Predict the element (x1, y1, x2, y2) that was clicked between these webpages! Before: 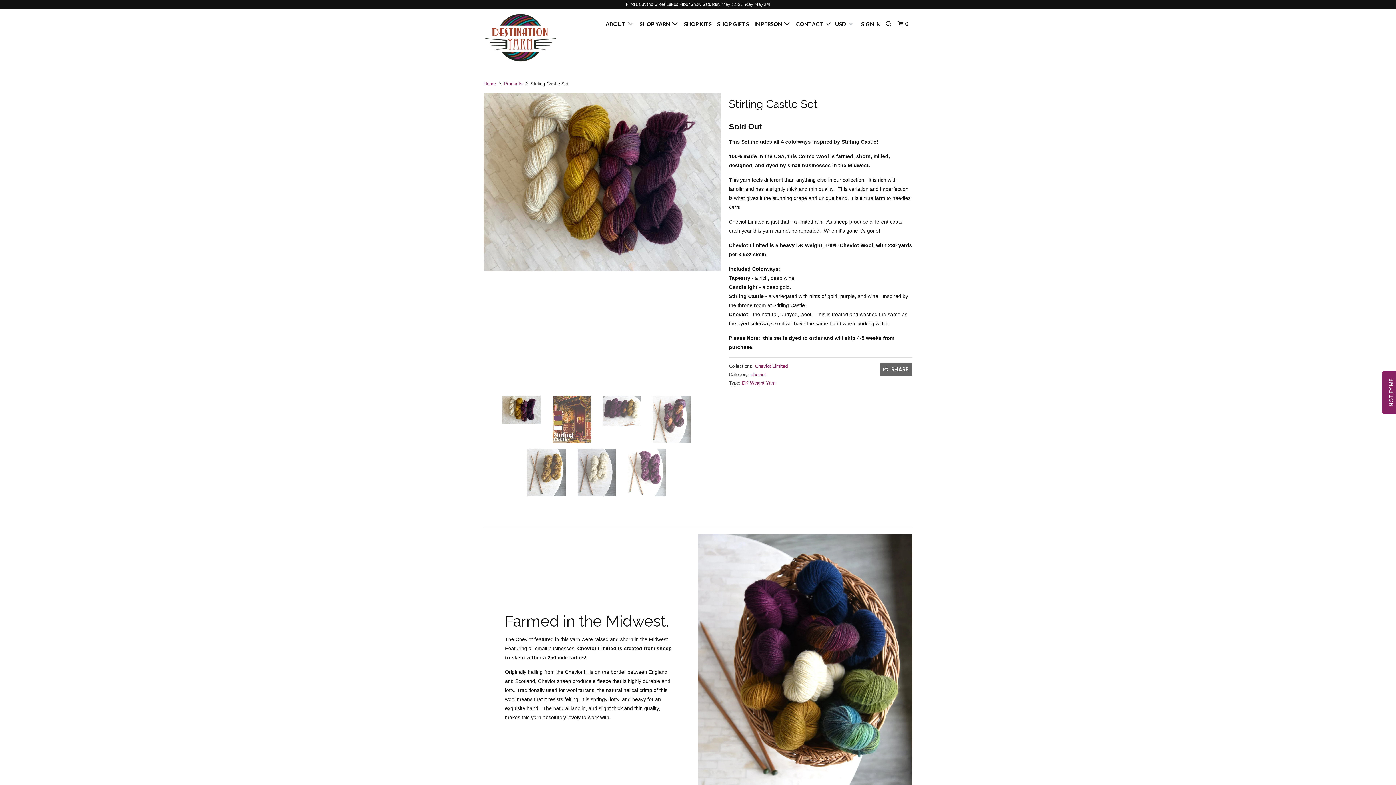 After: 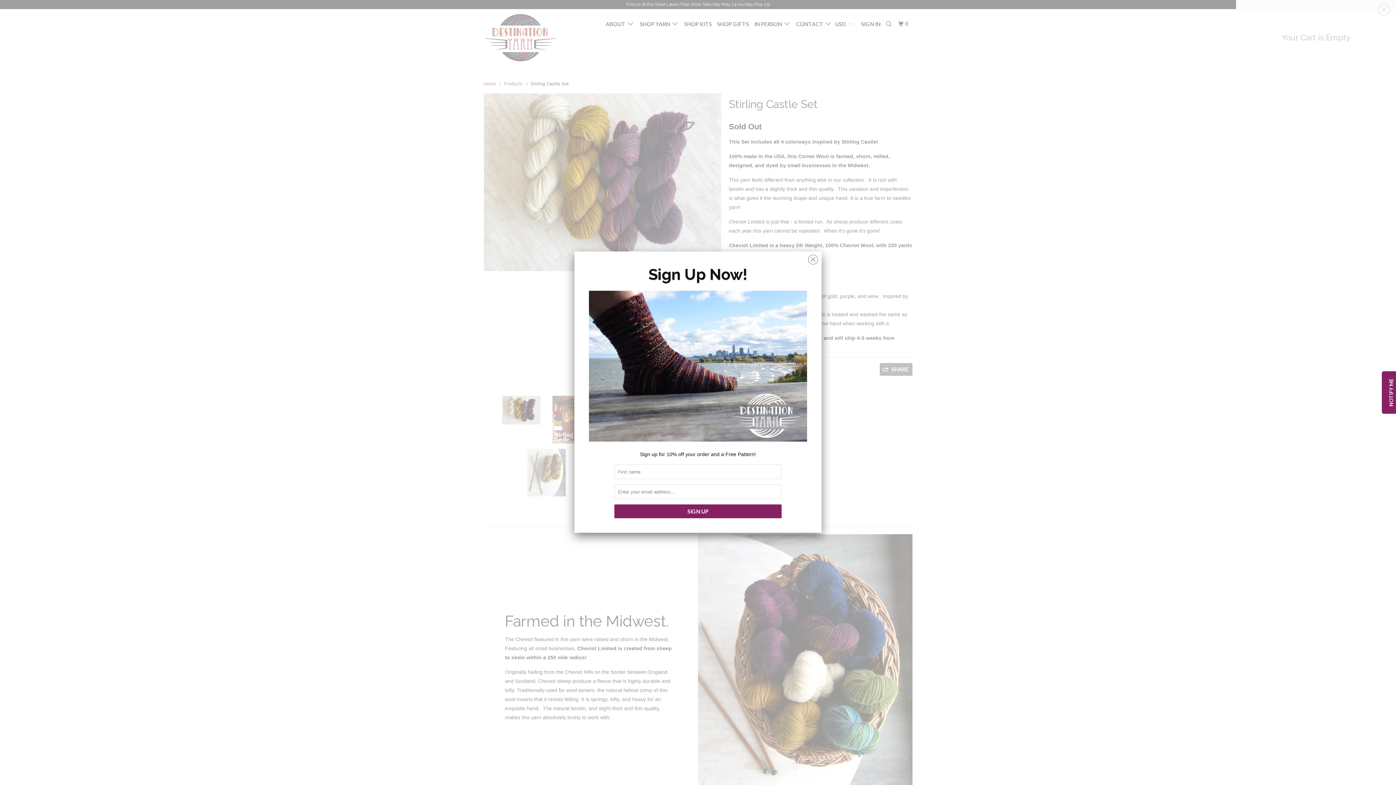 Action: label: 0 bbox: (896, 17, 911, 30)